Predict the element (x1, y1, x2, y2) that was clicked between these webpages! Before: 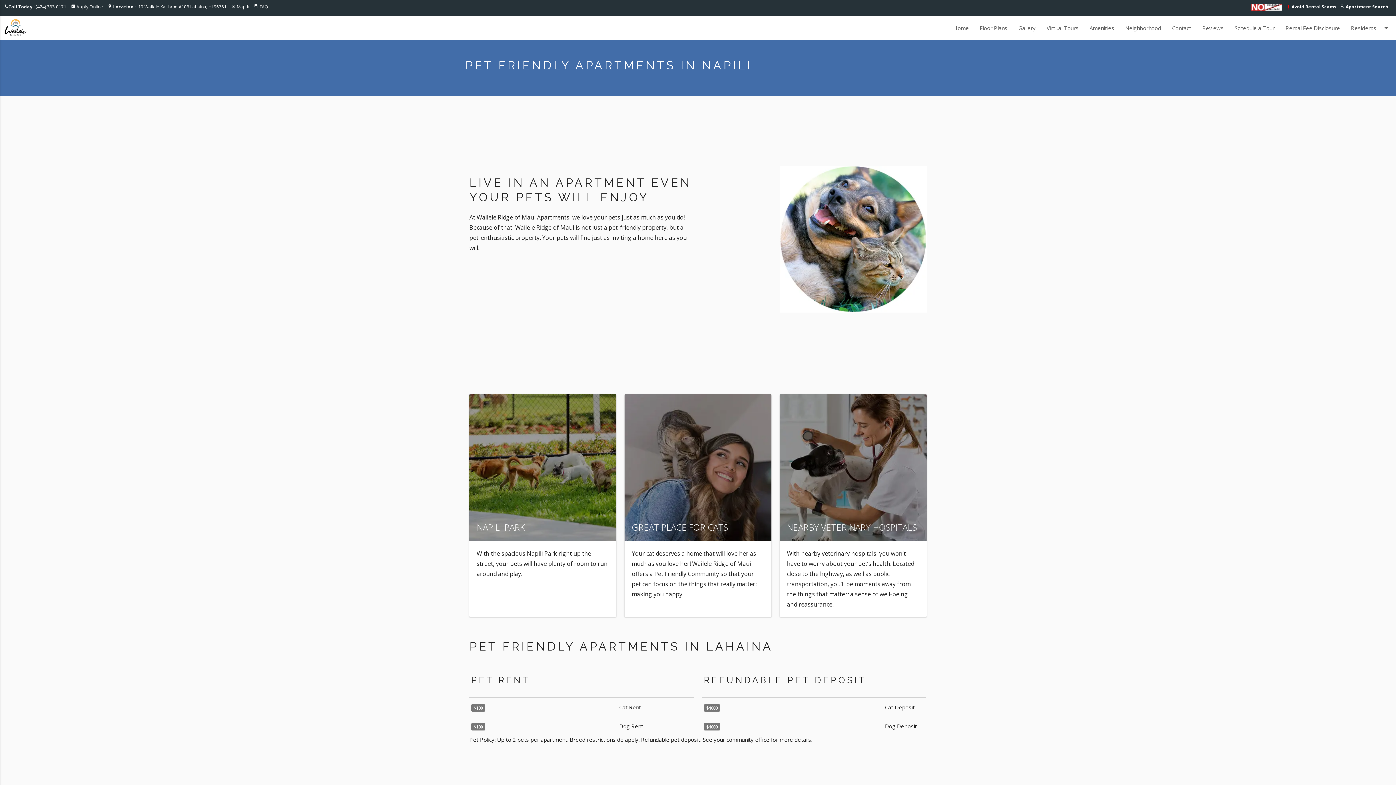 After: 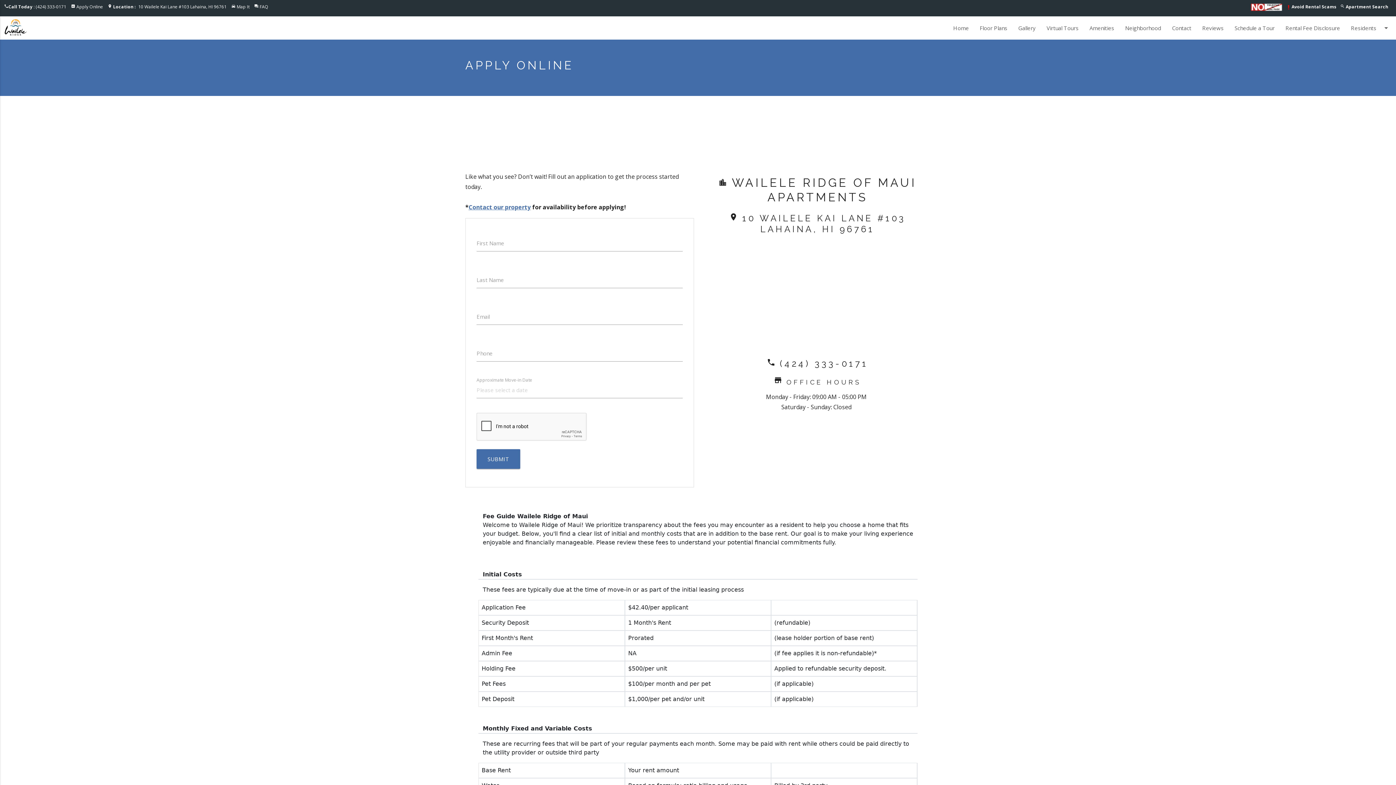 Action: bbox: (76, 3, 103, 9) label: Apply Online